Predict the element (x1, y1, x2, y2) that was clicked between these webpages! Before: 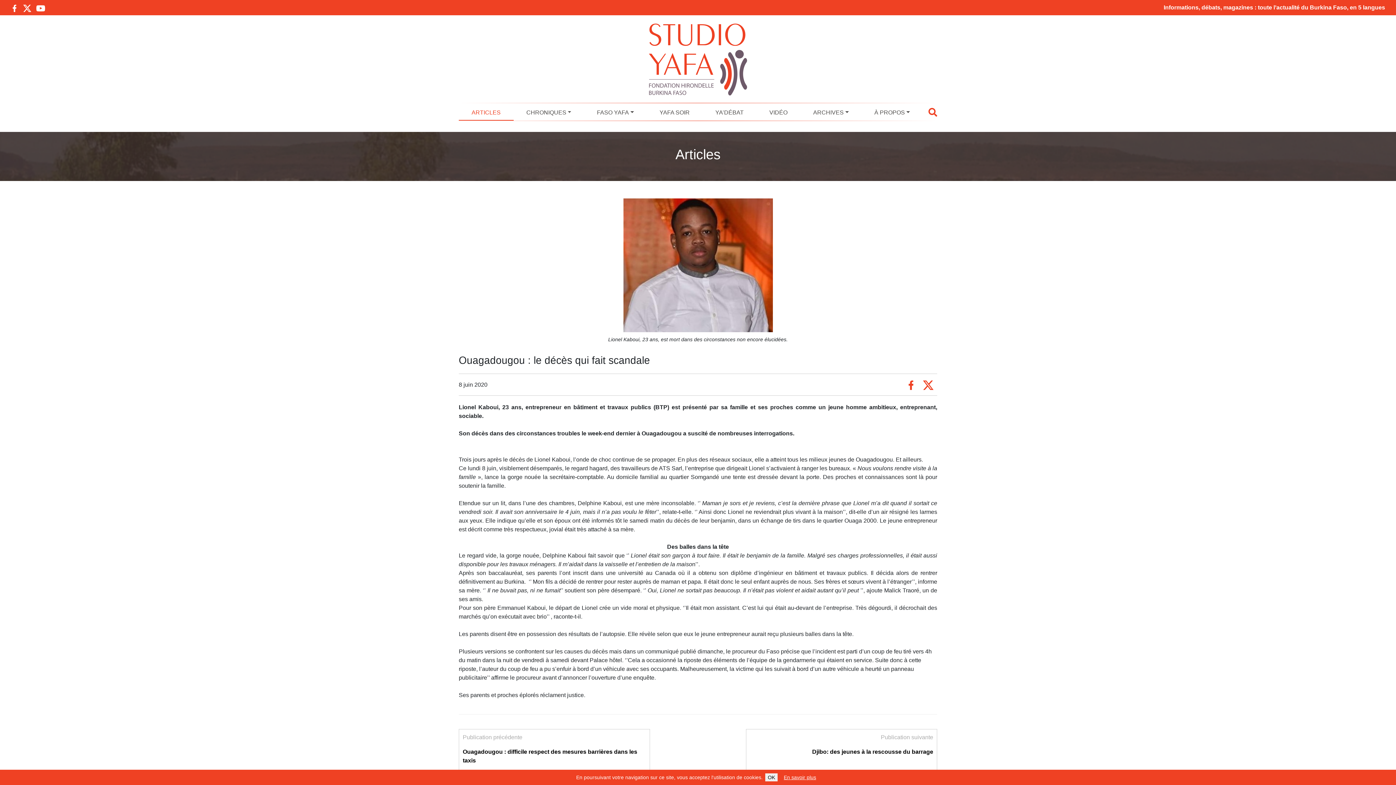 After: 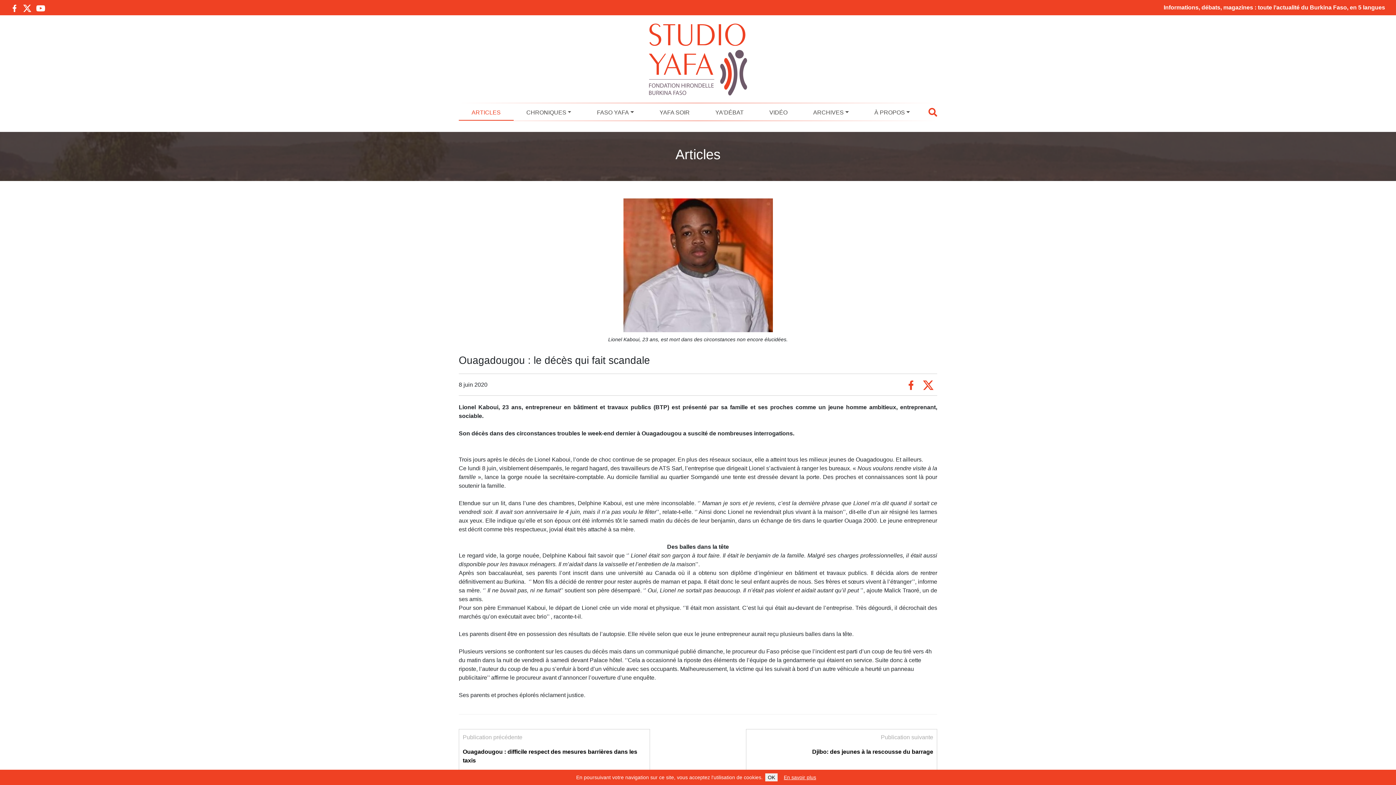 Action: bbox: (923, 379, 933, 390)